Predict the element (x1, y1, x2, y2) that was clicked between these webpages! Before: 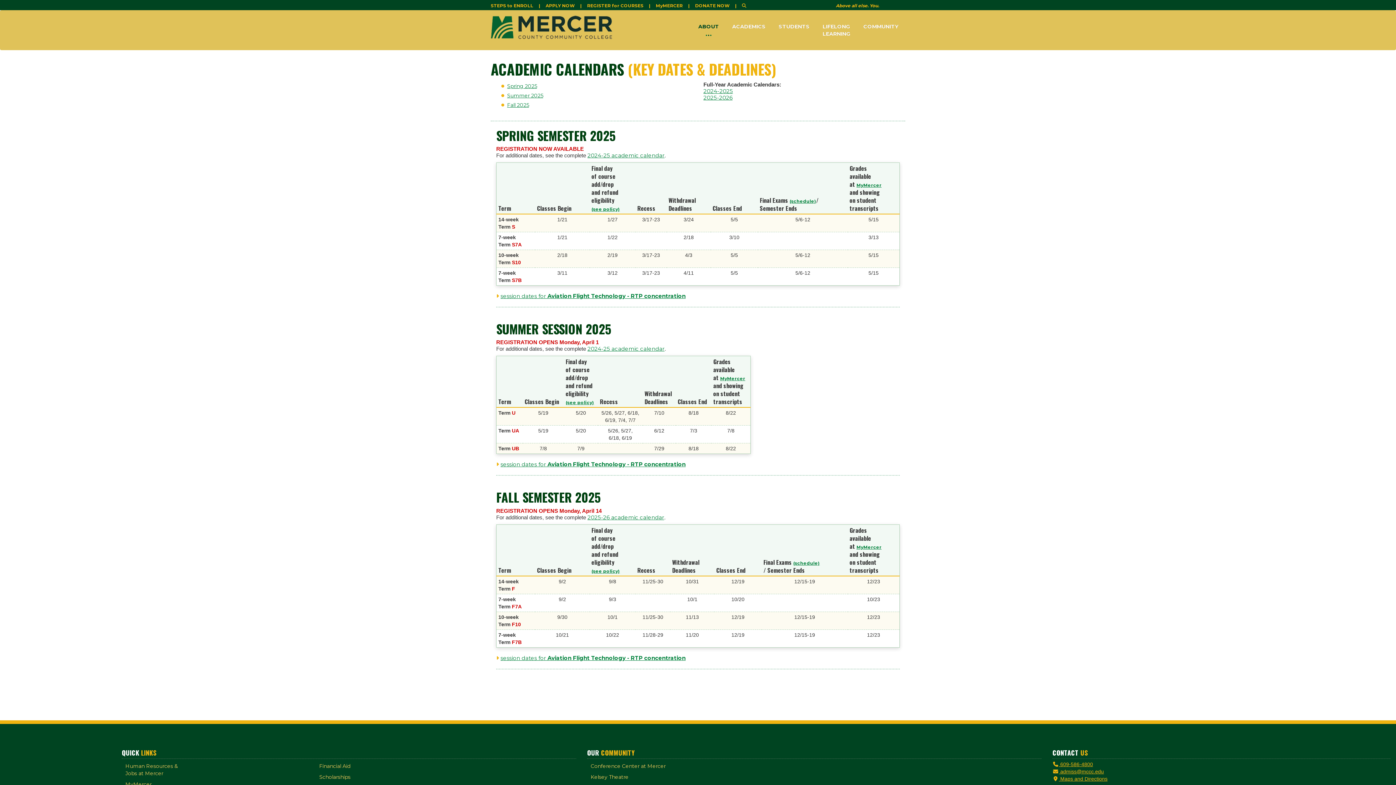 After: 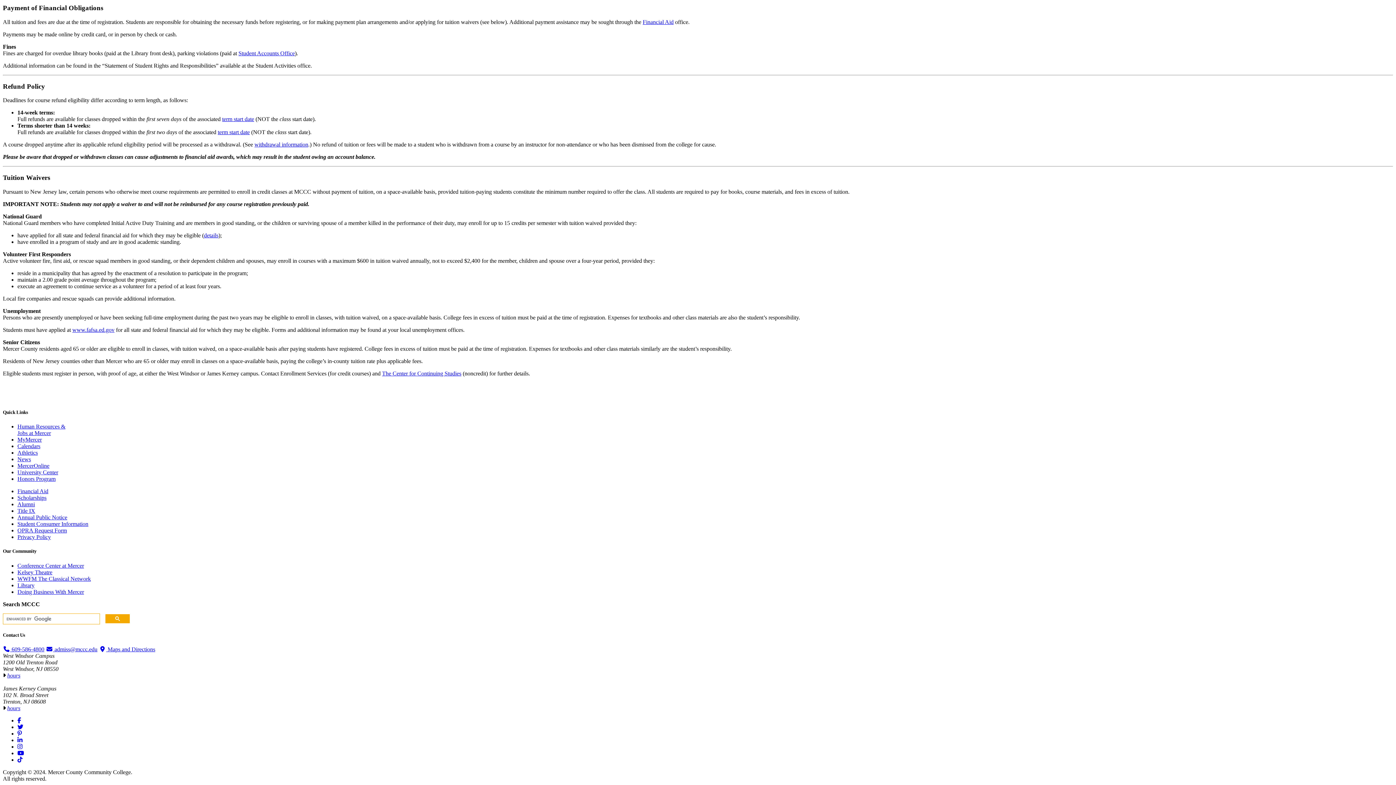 Action: label: (see policy) bbox: (591, 206, 620, 212)